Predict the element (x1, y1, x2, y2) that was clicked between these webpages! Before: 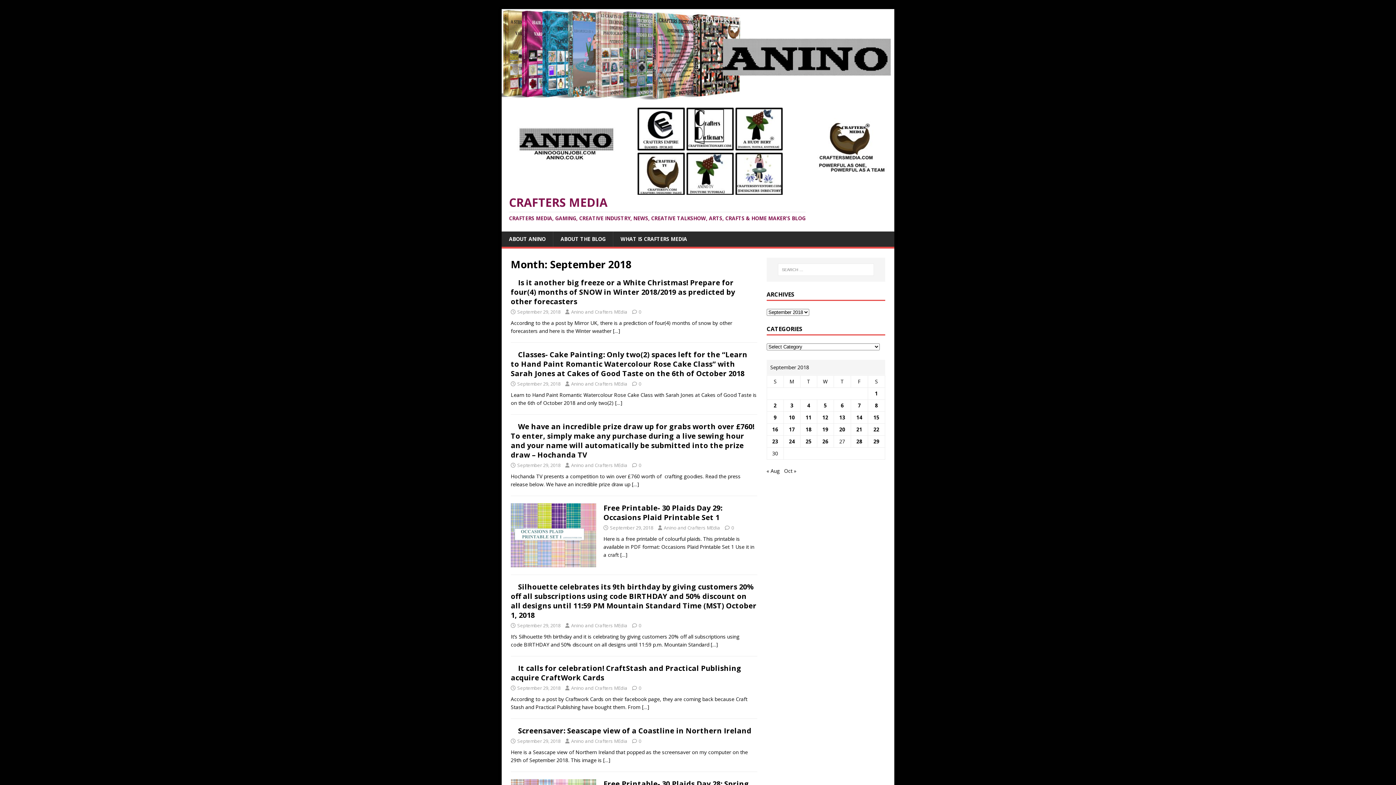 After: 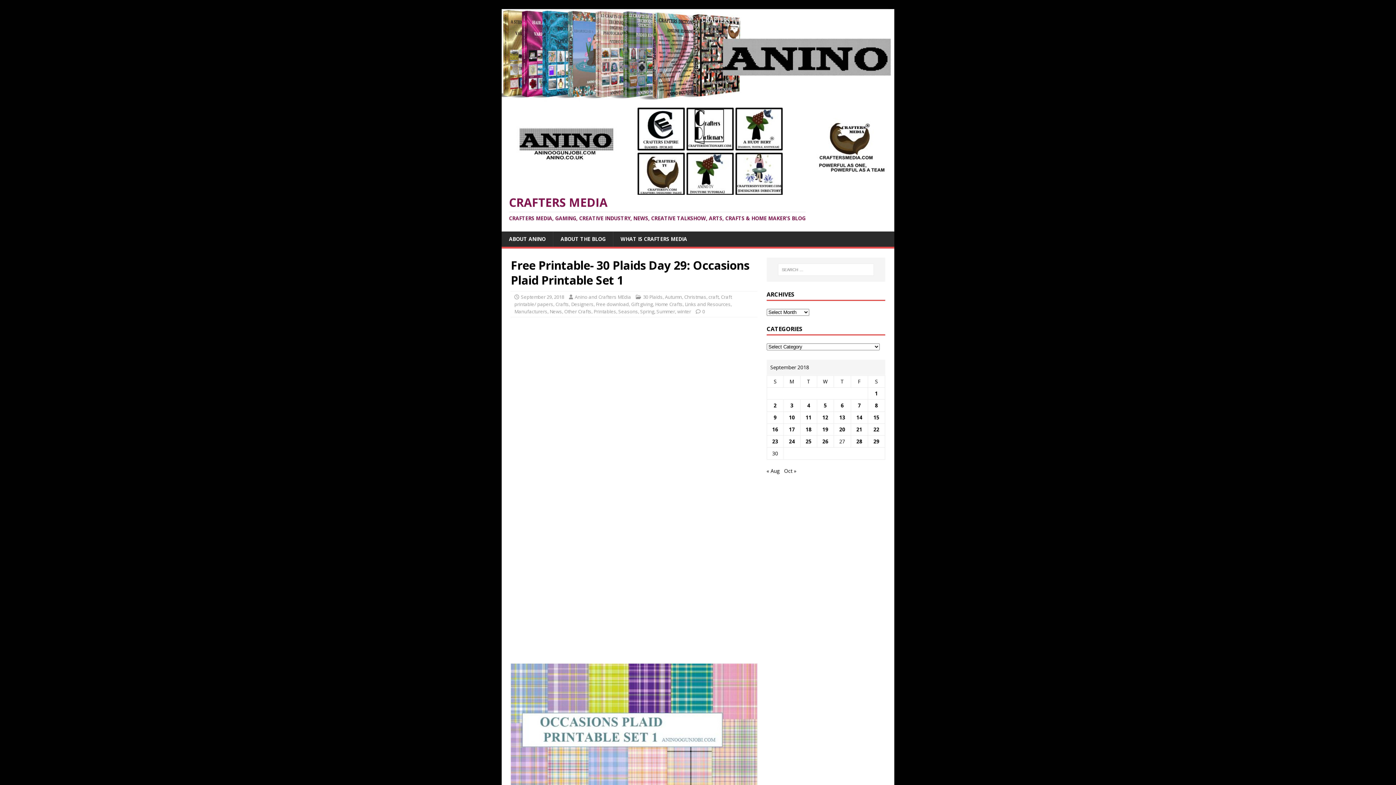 Action: bbox: (731, 524, 734, 531) label: 0